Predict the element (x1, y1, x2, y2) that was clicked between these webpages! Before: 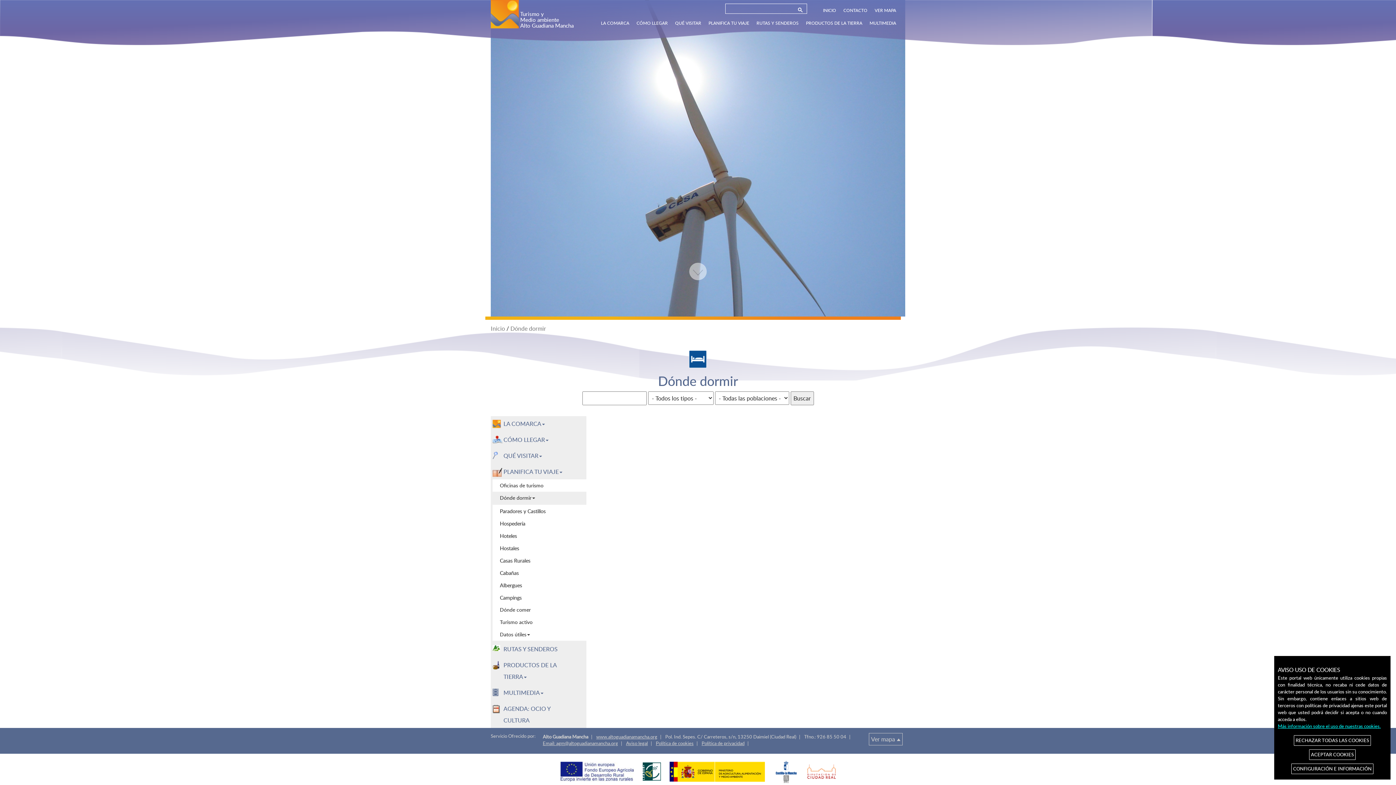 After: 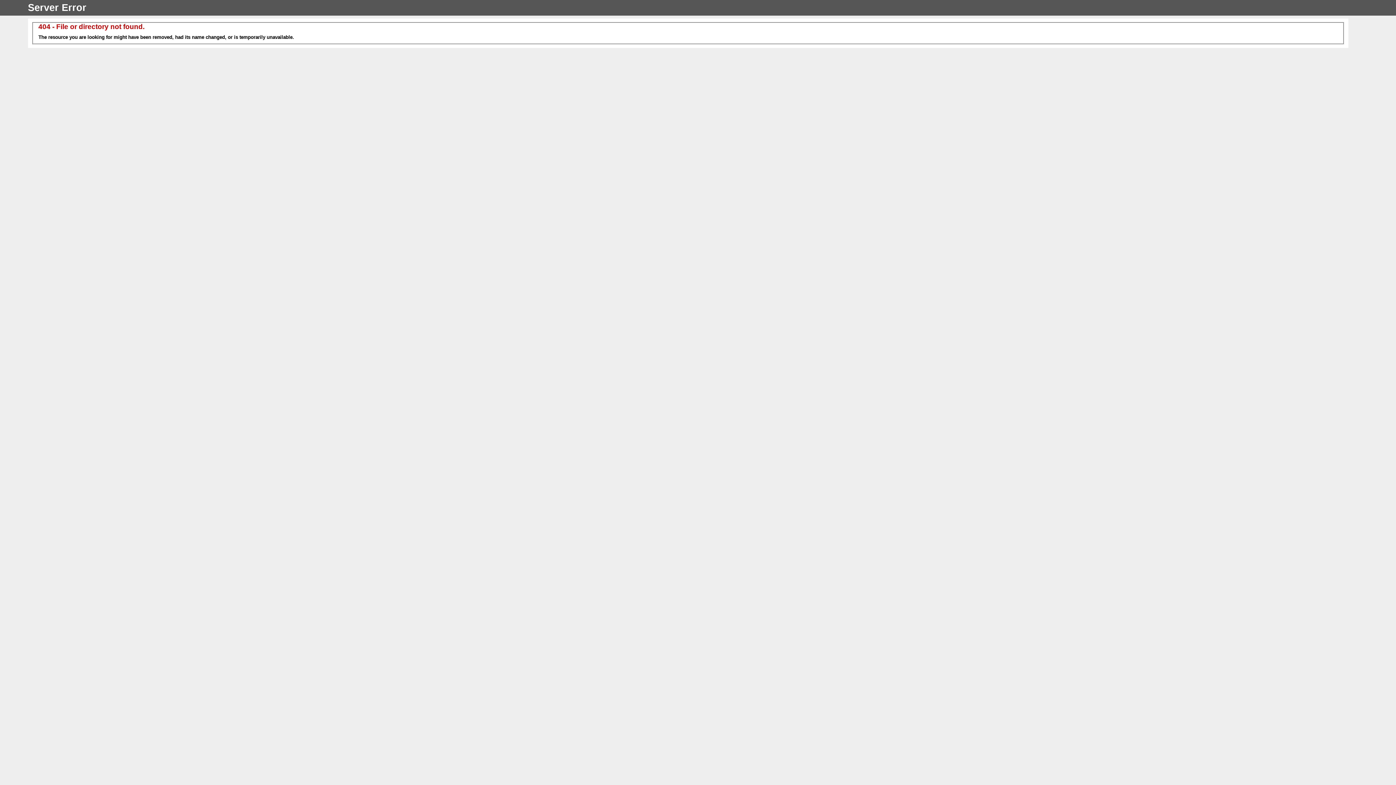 Action: label: Más información sobre el uso de nuestras cookies. bbox: (1278, 723, 1381, 729)